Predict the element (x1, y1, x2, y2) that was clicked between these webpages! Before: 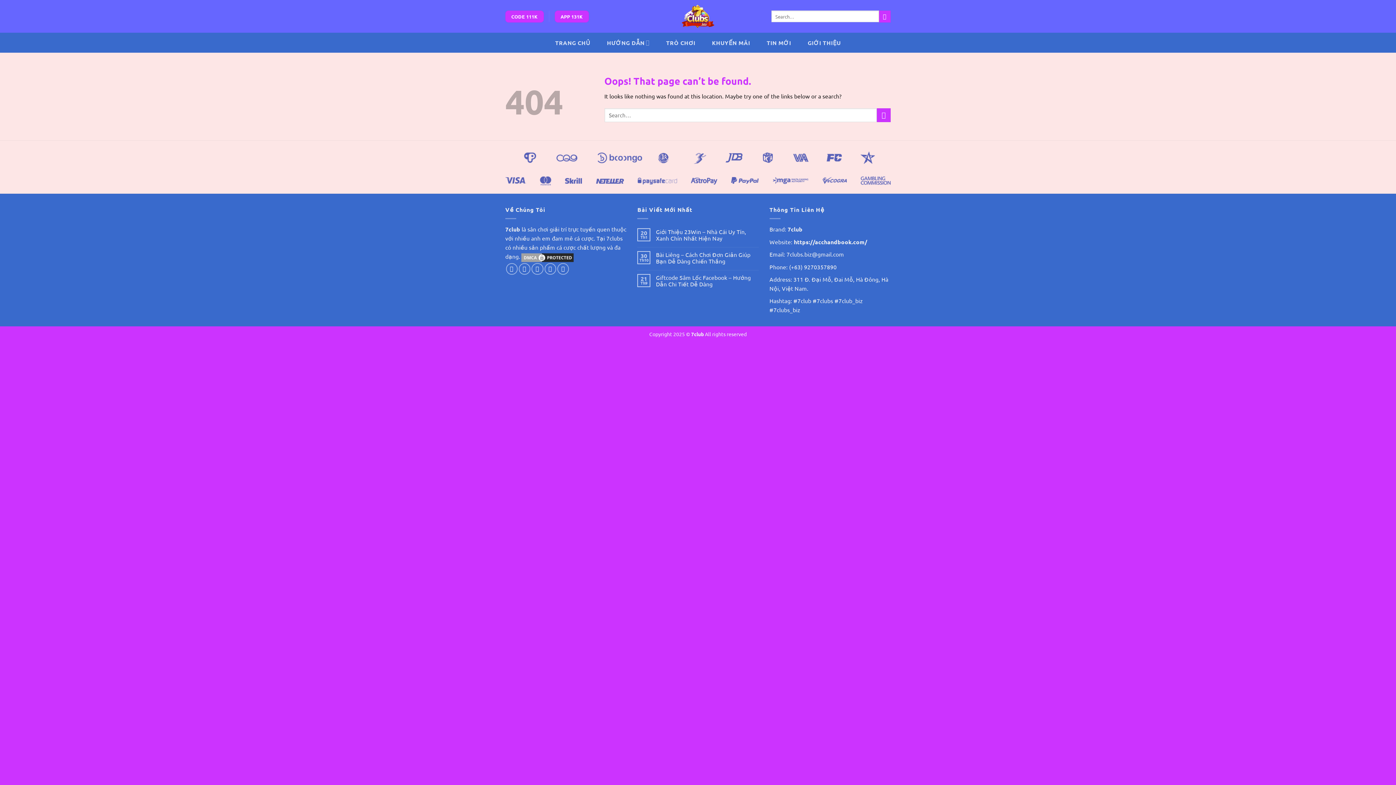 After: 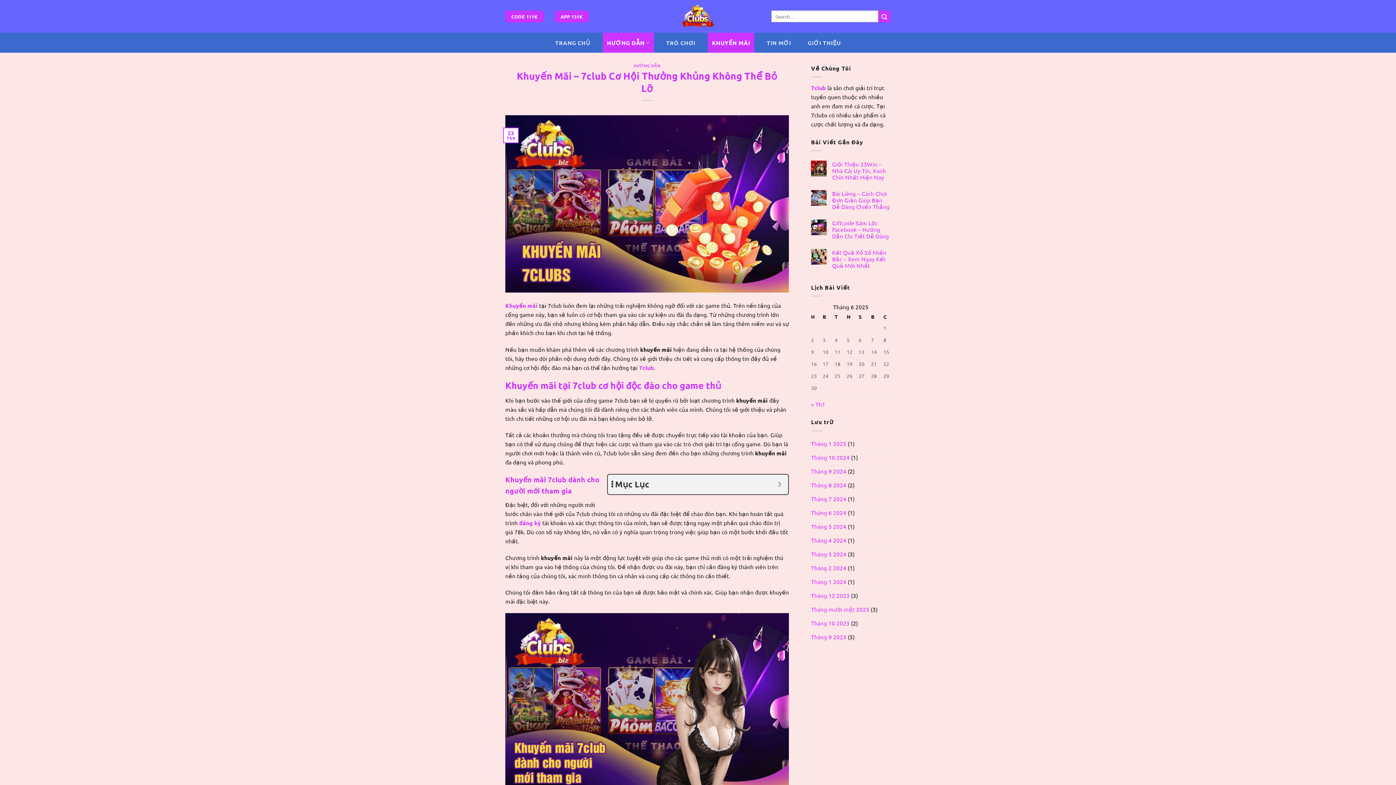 Action: bbox: (707, 32, 754, 52) label: KHUYẾN MÃI